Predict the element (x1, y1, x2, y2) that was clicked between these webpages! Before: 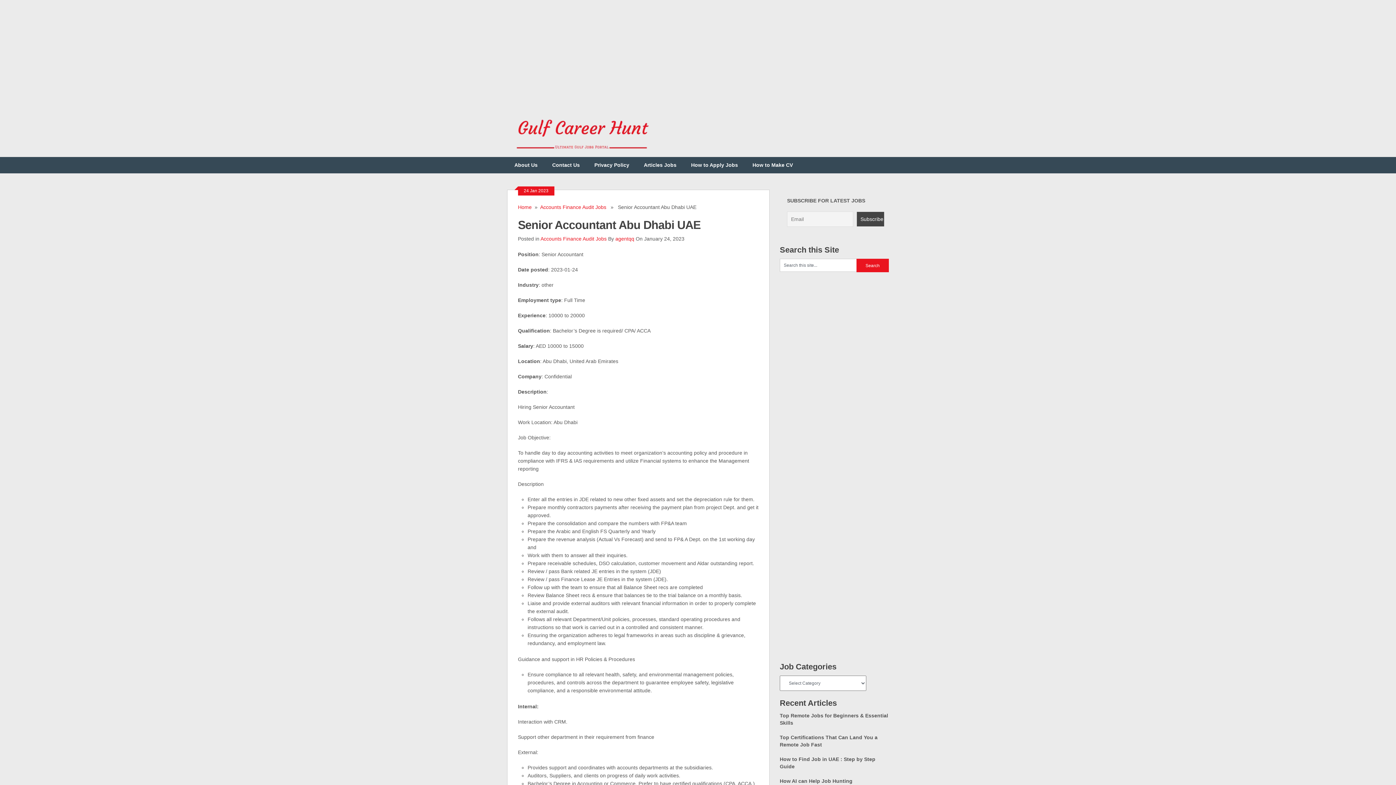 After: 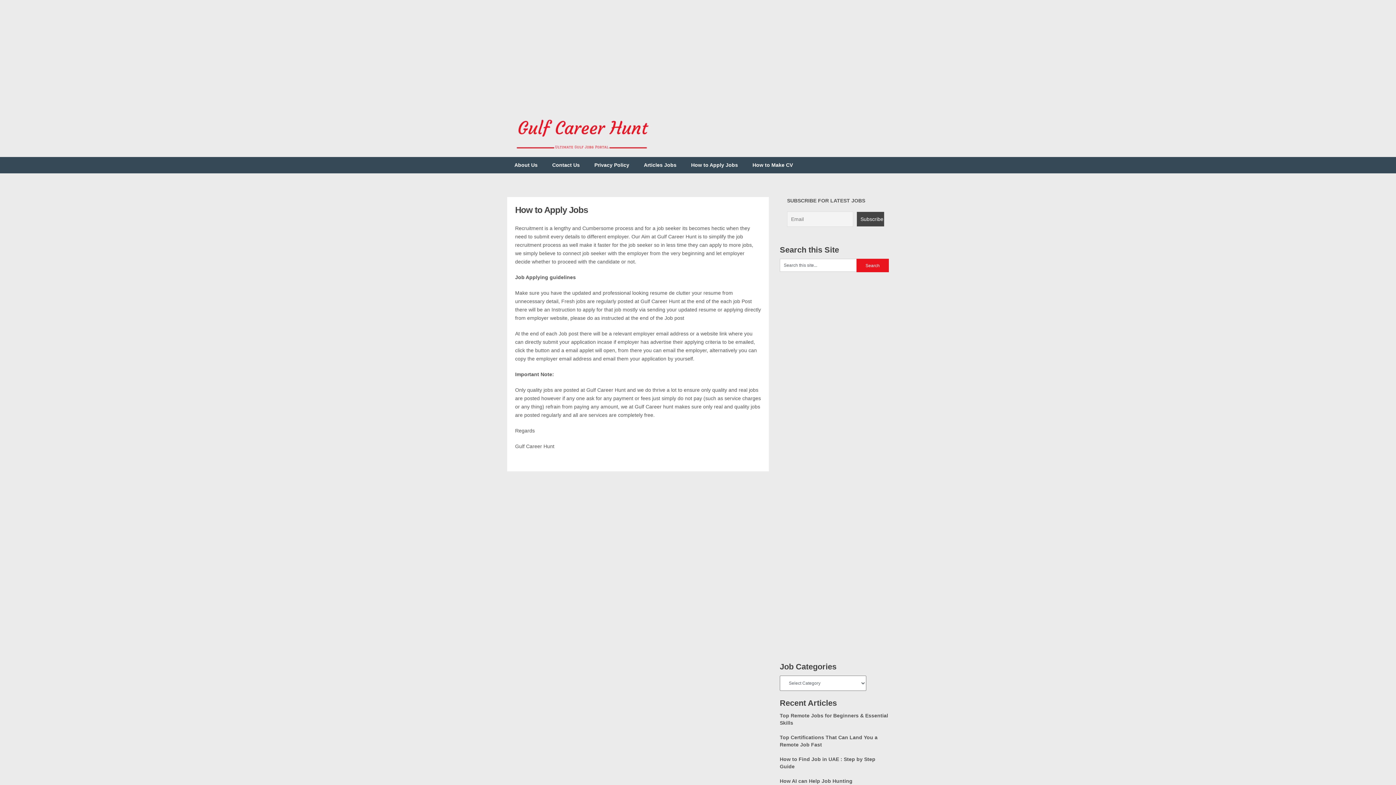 Action: label: How to Apply Jobs bbox: (684, 157, 745, 173)